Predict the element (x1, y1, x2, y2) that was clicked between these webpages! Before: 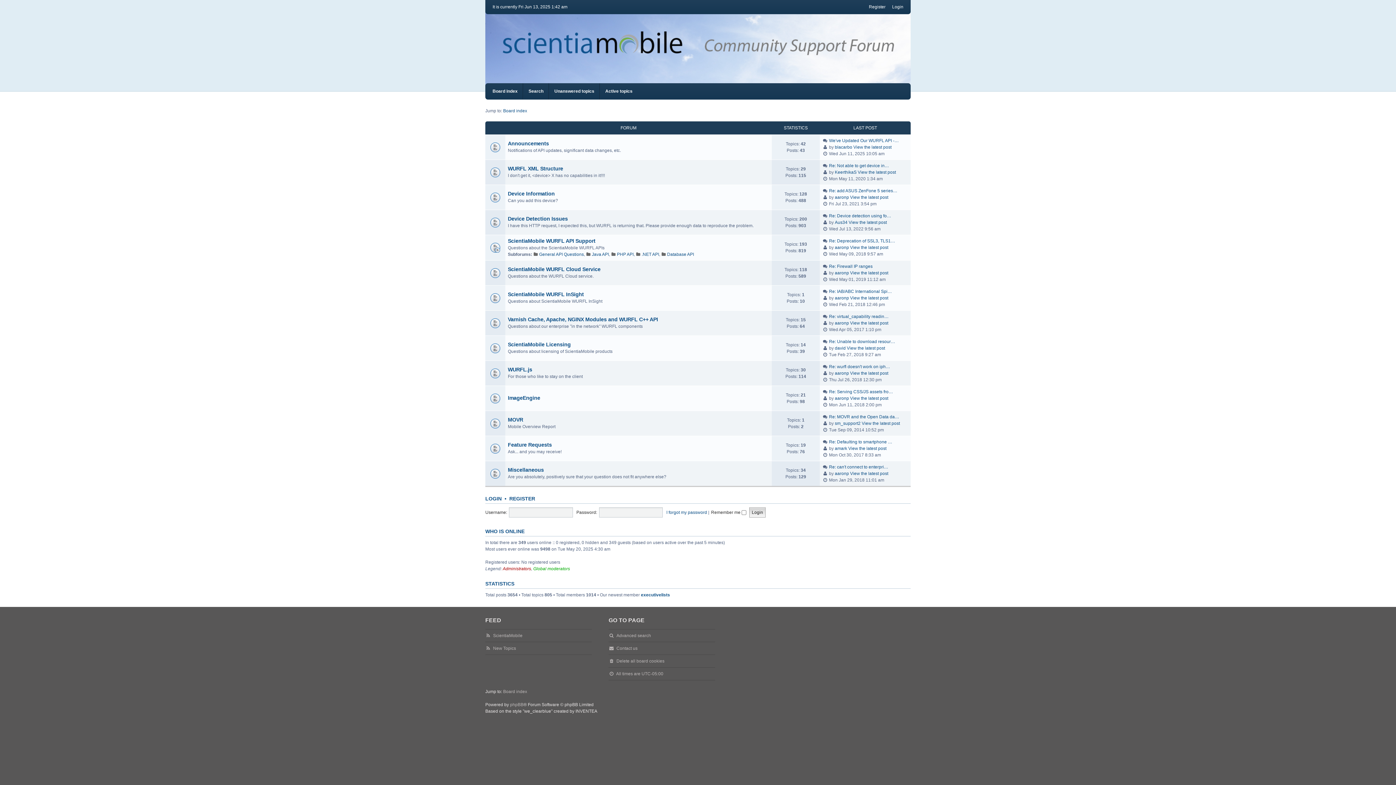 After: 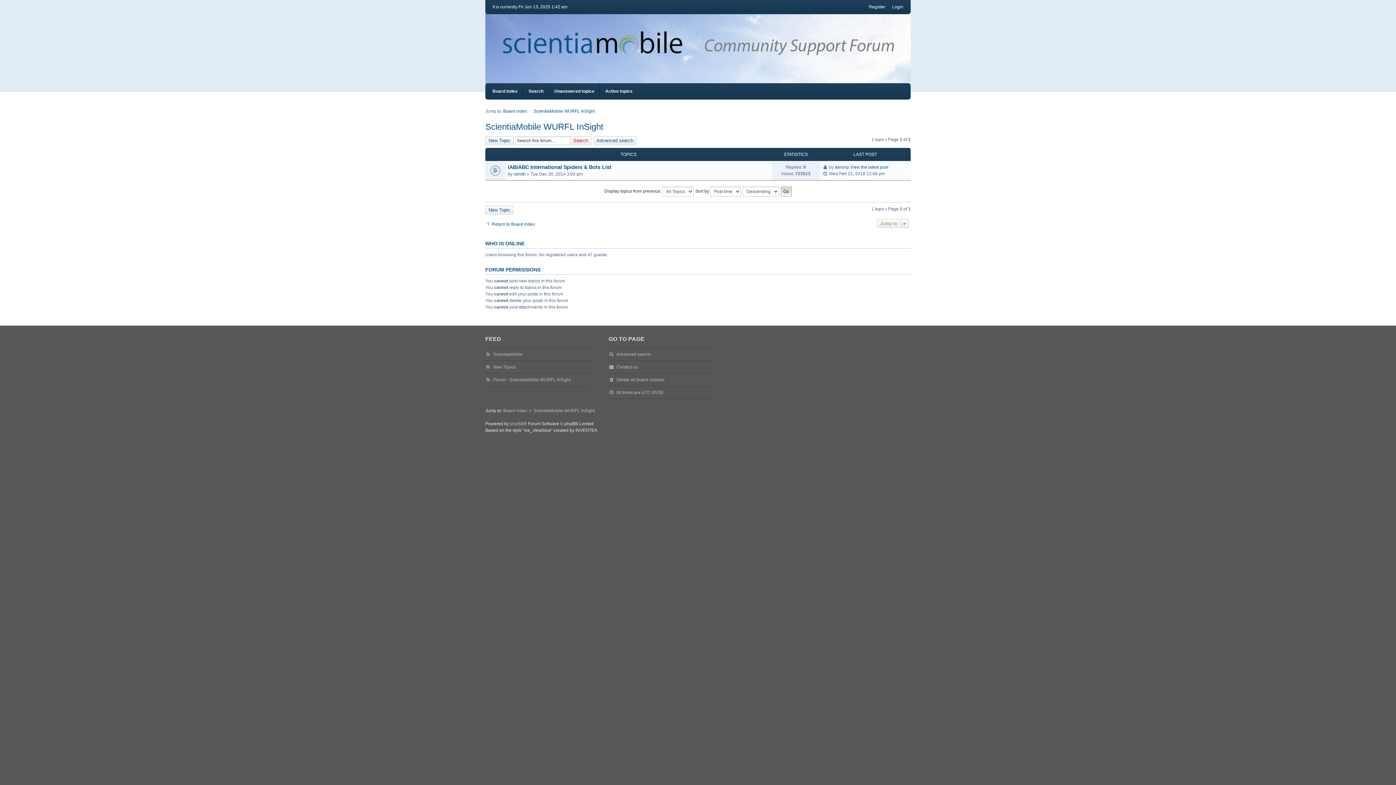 Action: label: ScientiaMobile WURFL InSight bbox: (508, 291, 584, 297)